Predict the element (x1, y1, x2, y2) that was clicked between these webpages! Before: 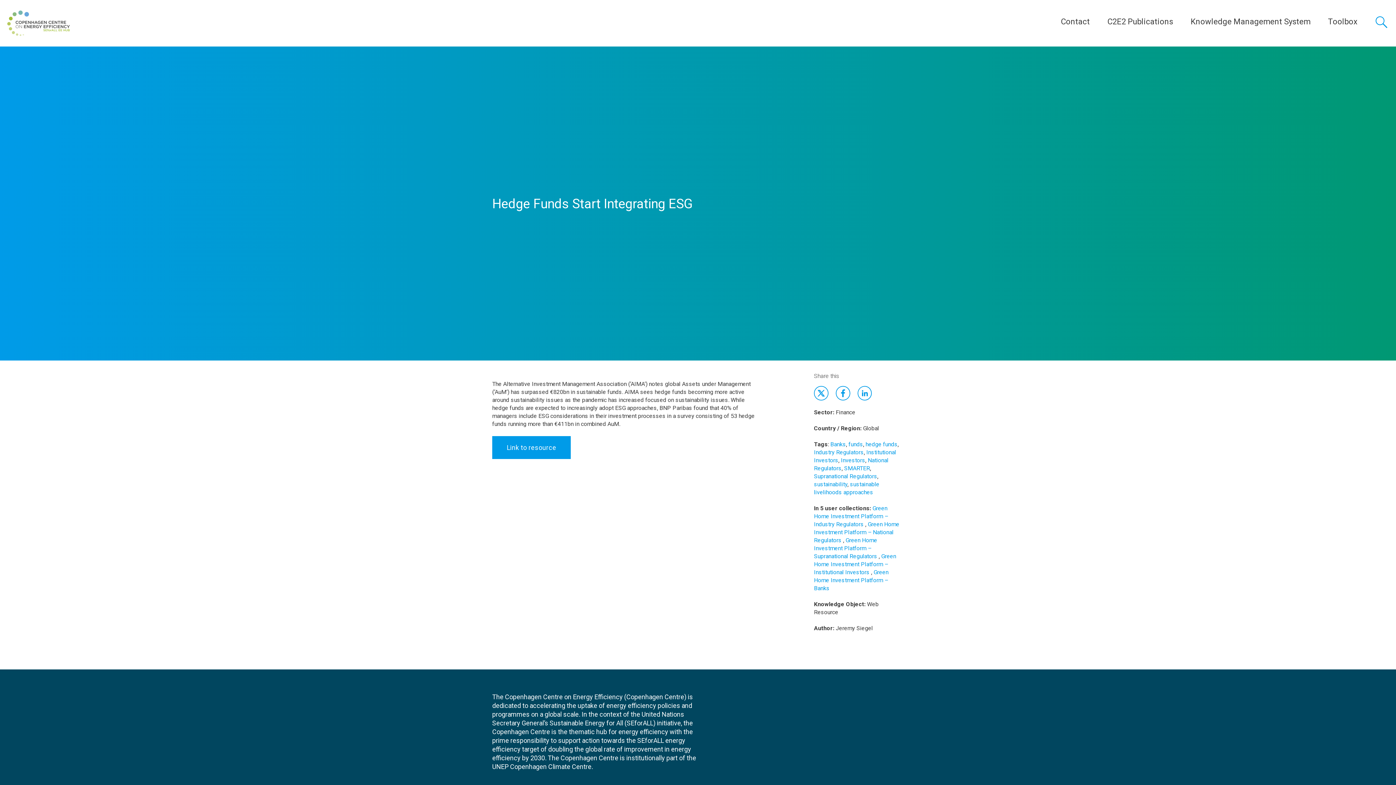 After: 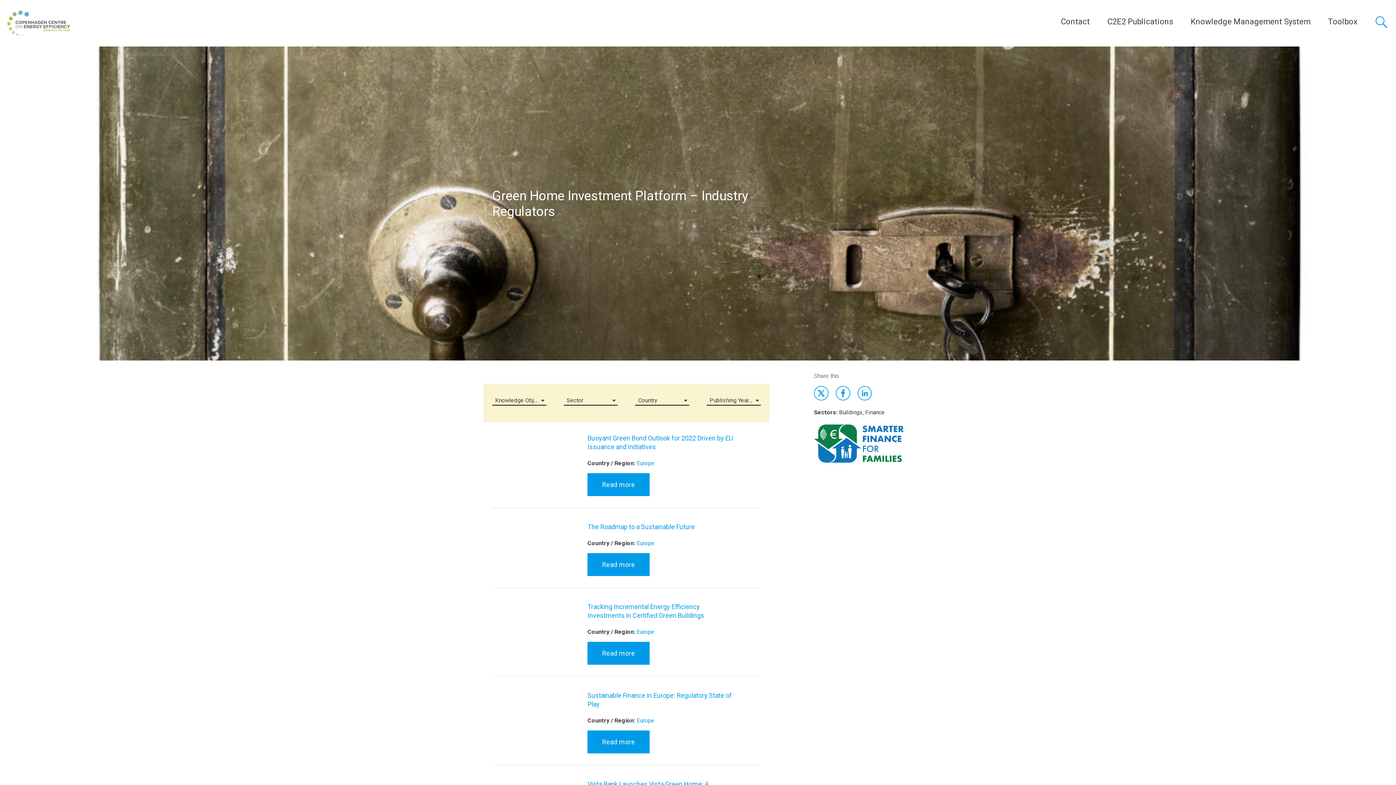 Action: bbox: (814, 505, 888, 528) label: Green Home Investment Platform – Industry Regulators 